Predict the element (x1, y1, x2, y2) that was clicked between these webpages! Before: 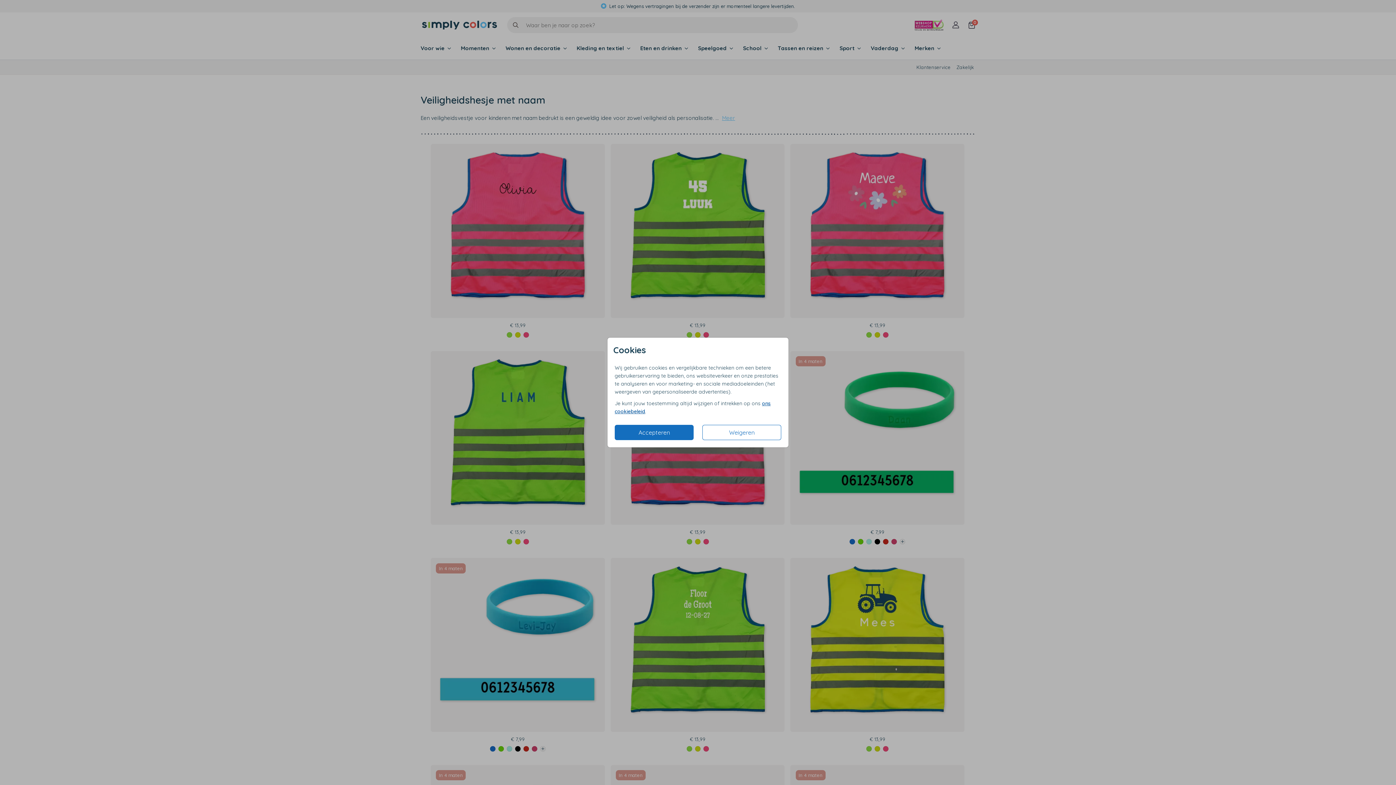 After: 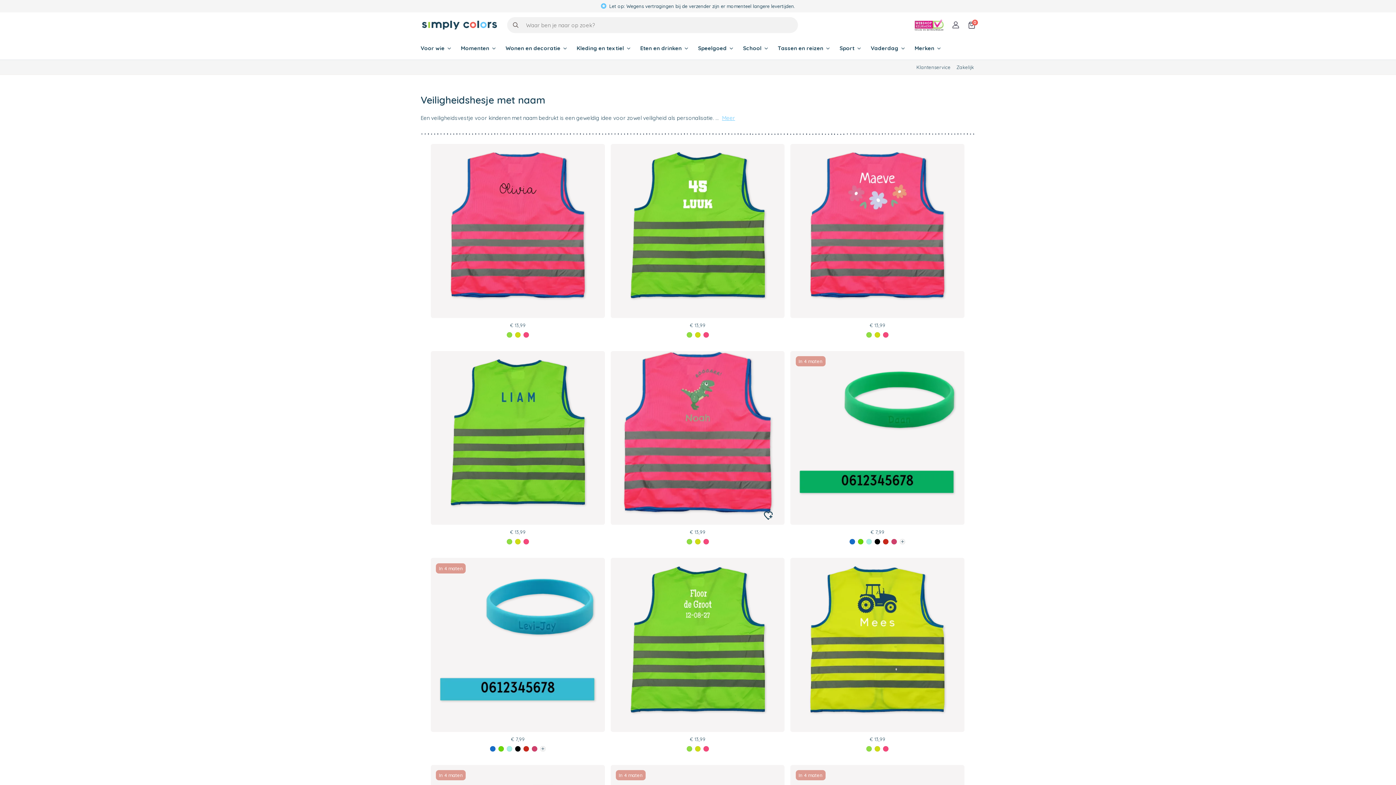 Action: bbox: (614, 425, 693, 440) label: Accepteren